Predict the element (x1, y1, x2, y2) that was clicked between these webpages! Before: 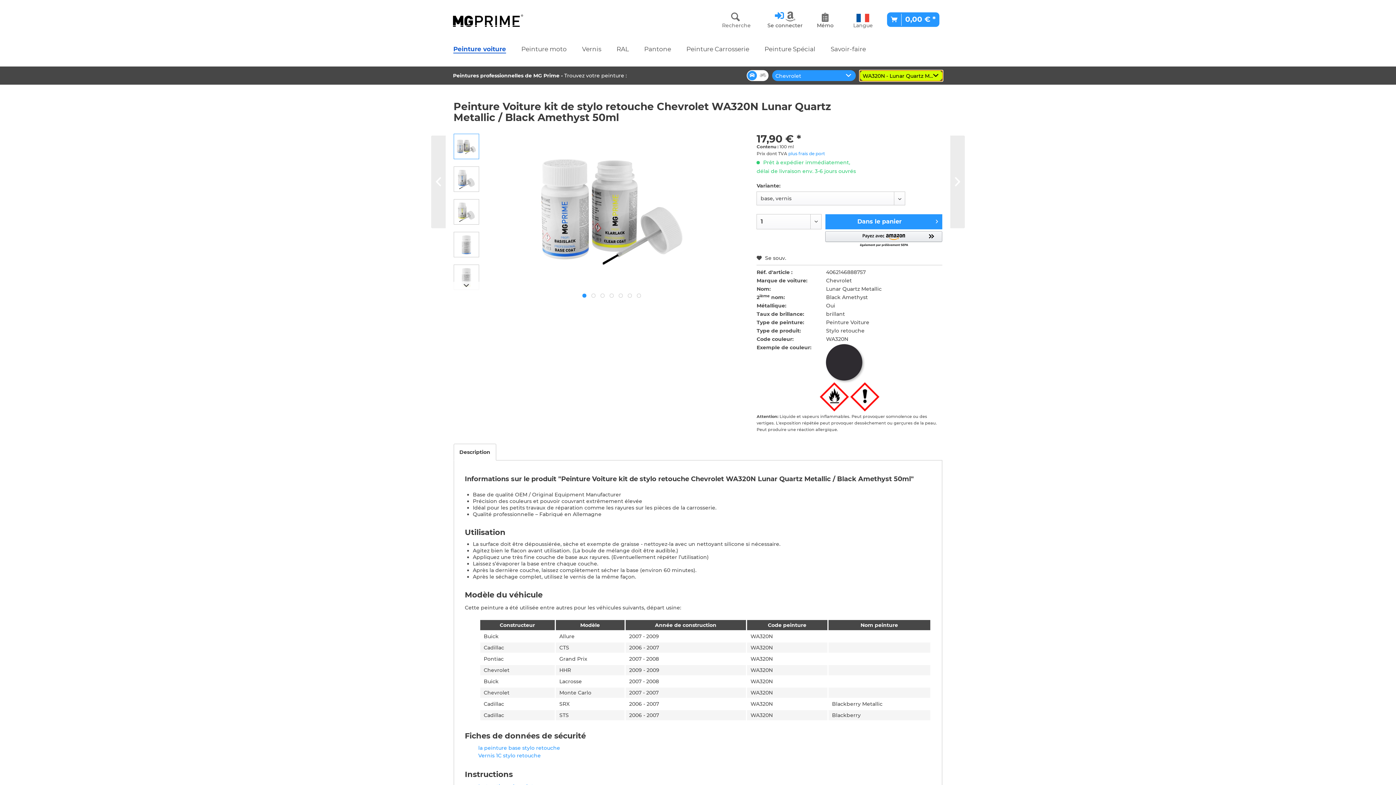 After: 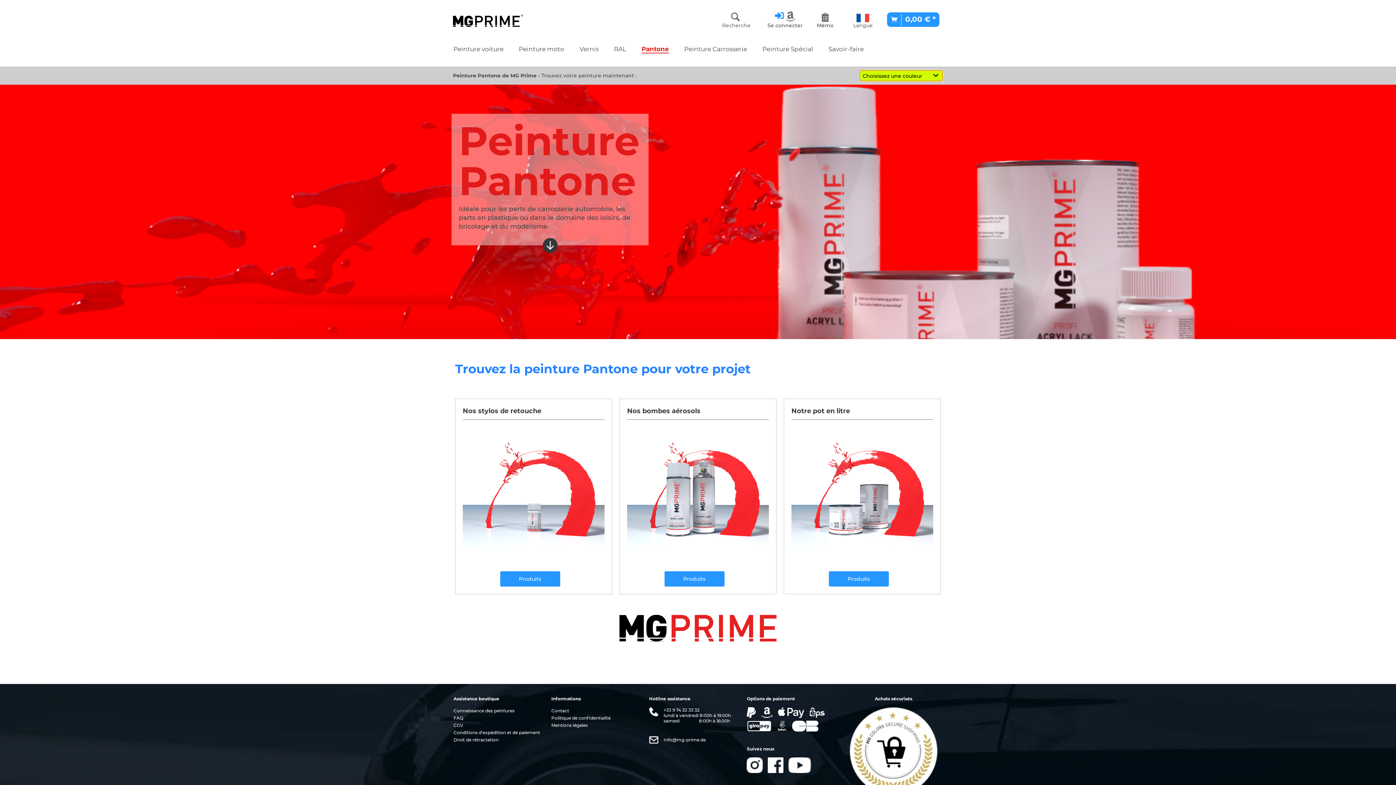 Action: label: Pantone bbox: (636, 39, 678, 57)